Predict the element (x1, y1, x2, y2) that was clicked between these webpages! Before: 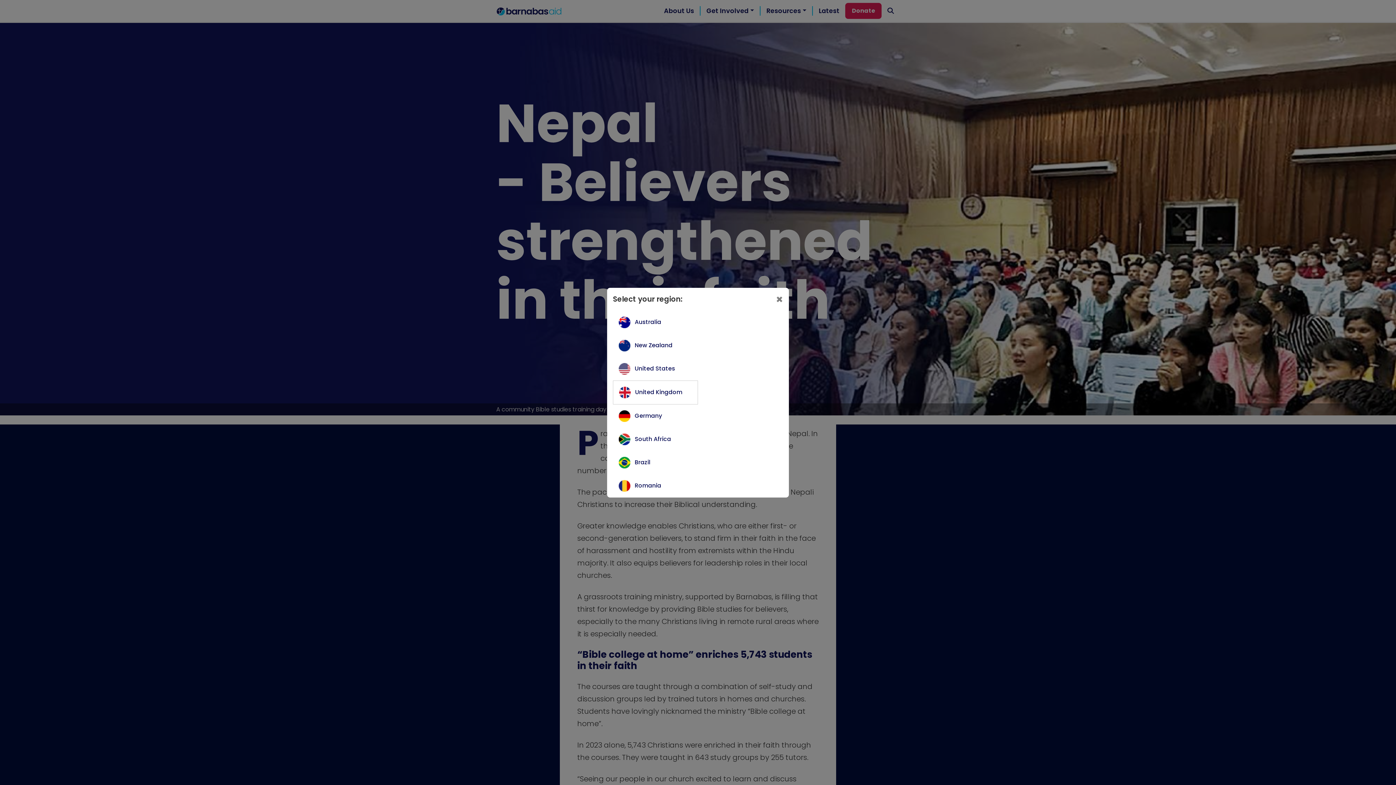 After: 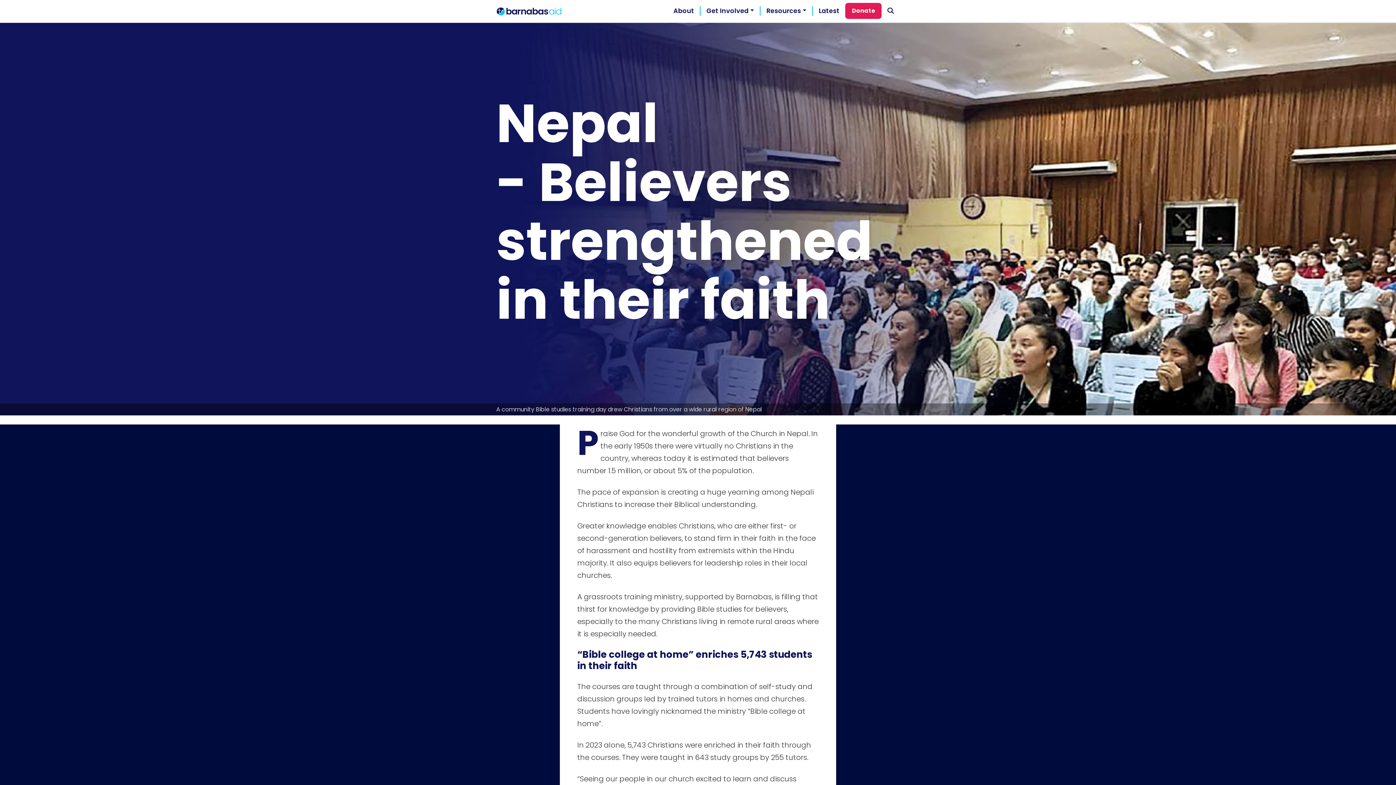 Action: label: South Africa bbox: (634, 434, 671, 443)